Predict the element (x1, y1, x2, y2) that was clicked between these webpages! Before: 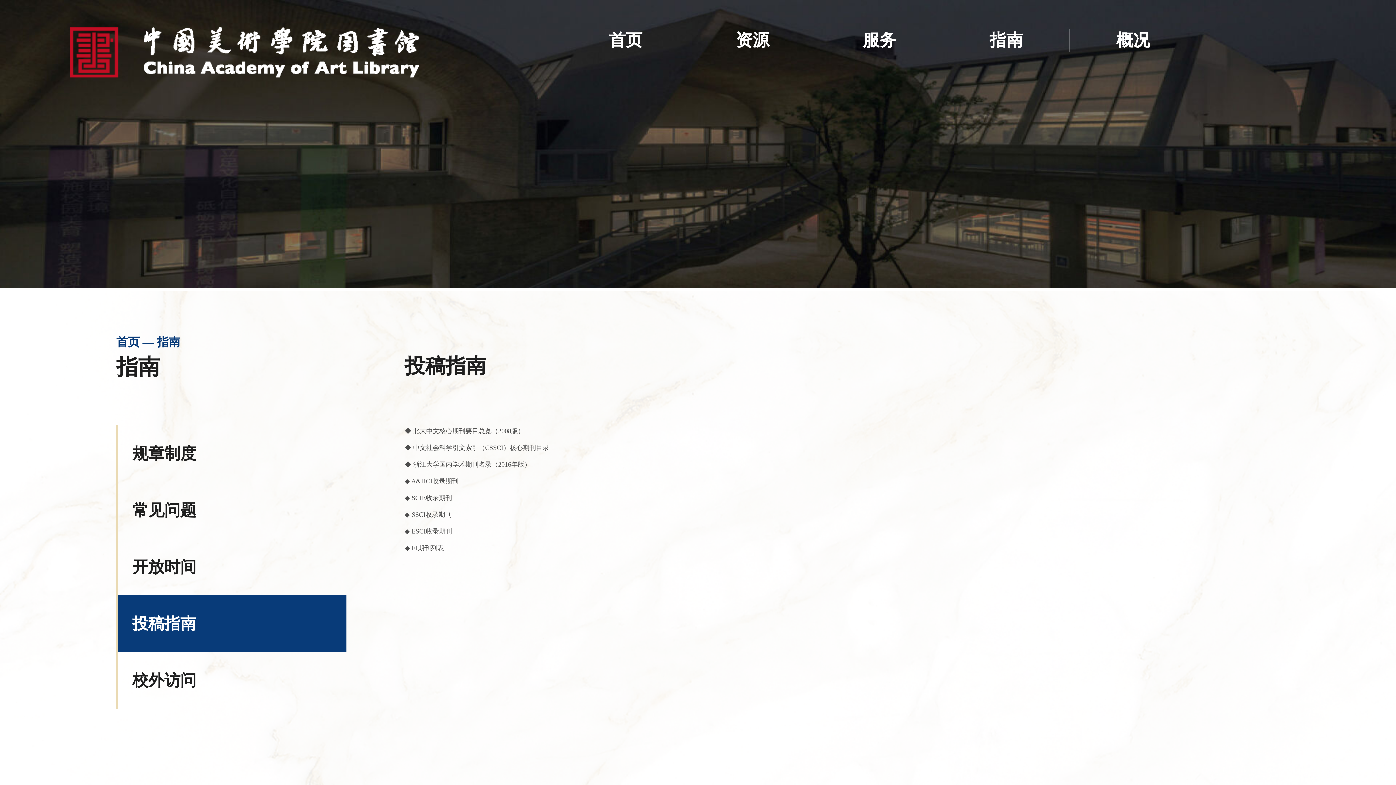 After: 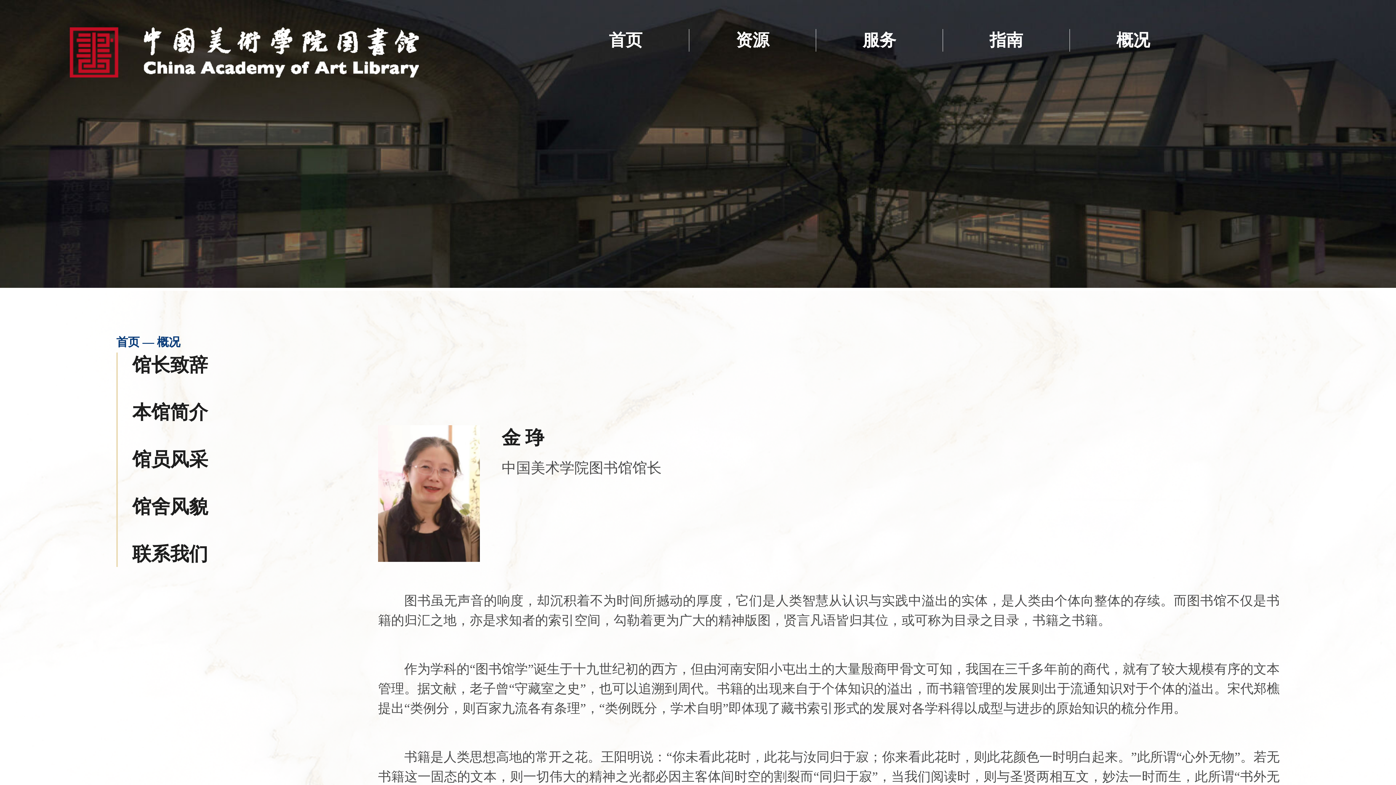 Action: bbox: (1070, 29, 1196, 51) label: 概况